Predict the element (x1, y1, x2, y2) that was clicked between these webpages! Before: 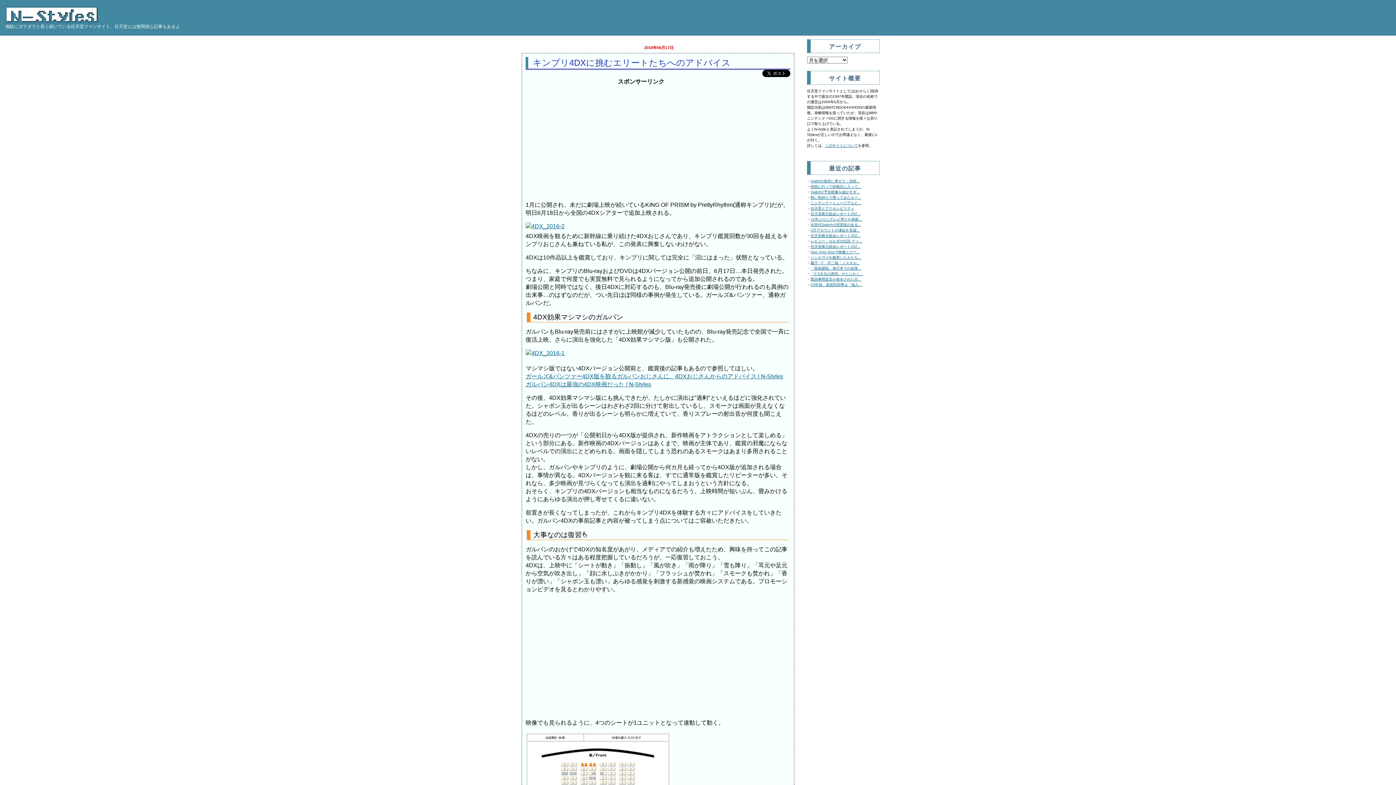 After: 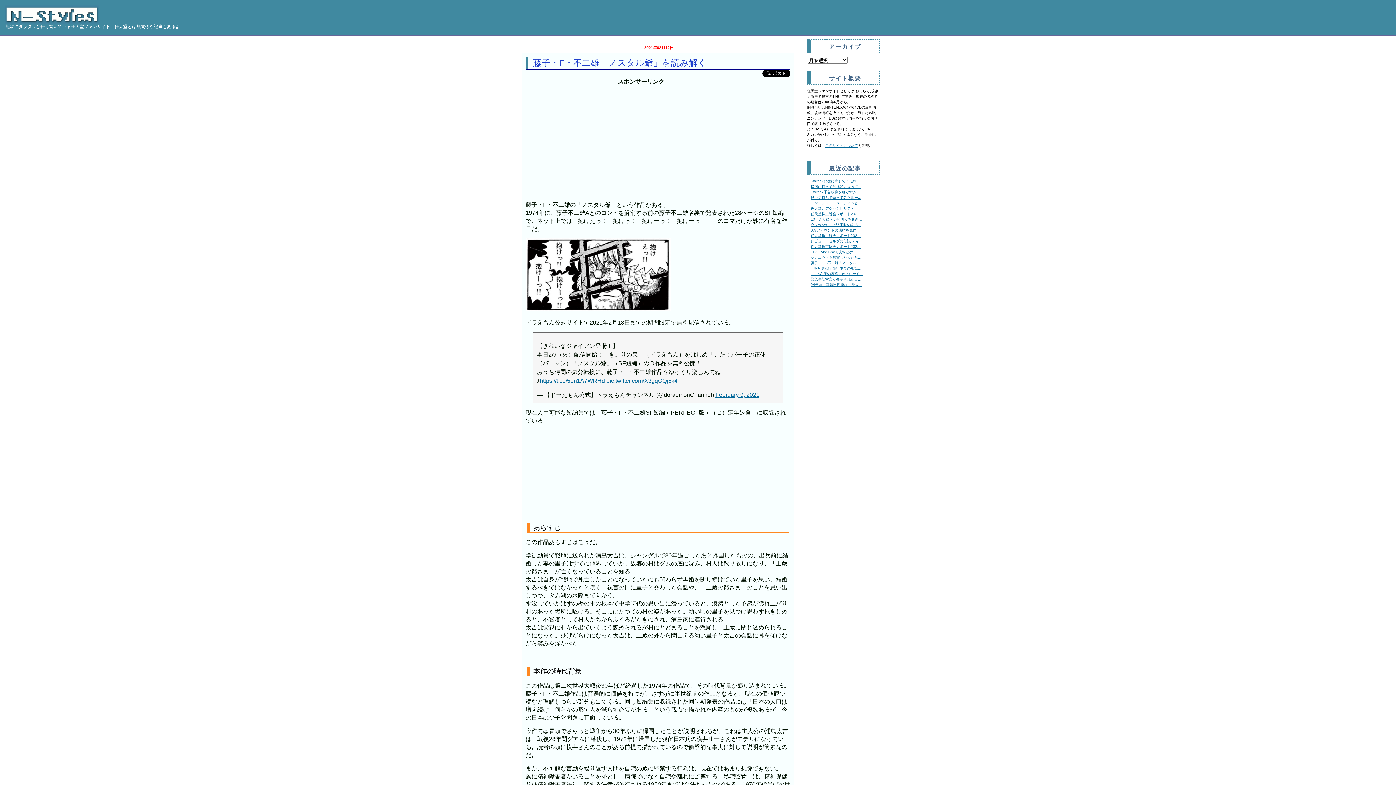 Action: bbox: (810, 261, 860, 265) label: 藤子・F・不二雄「ノスタル...